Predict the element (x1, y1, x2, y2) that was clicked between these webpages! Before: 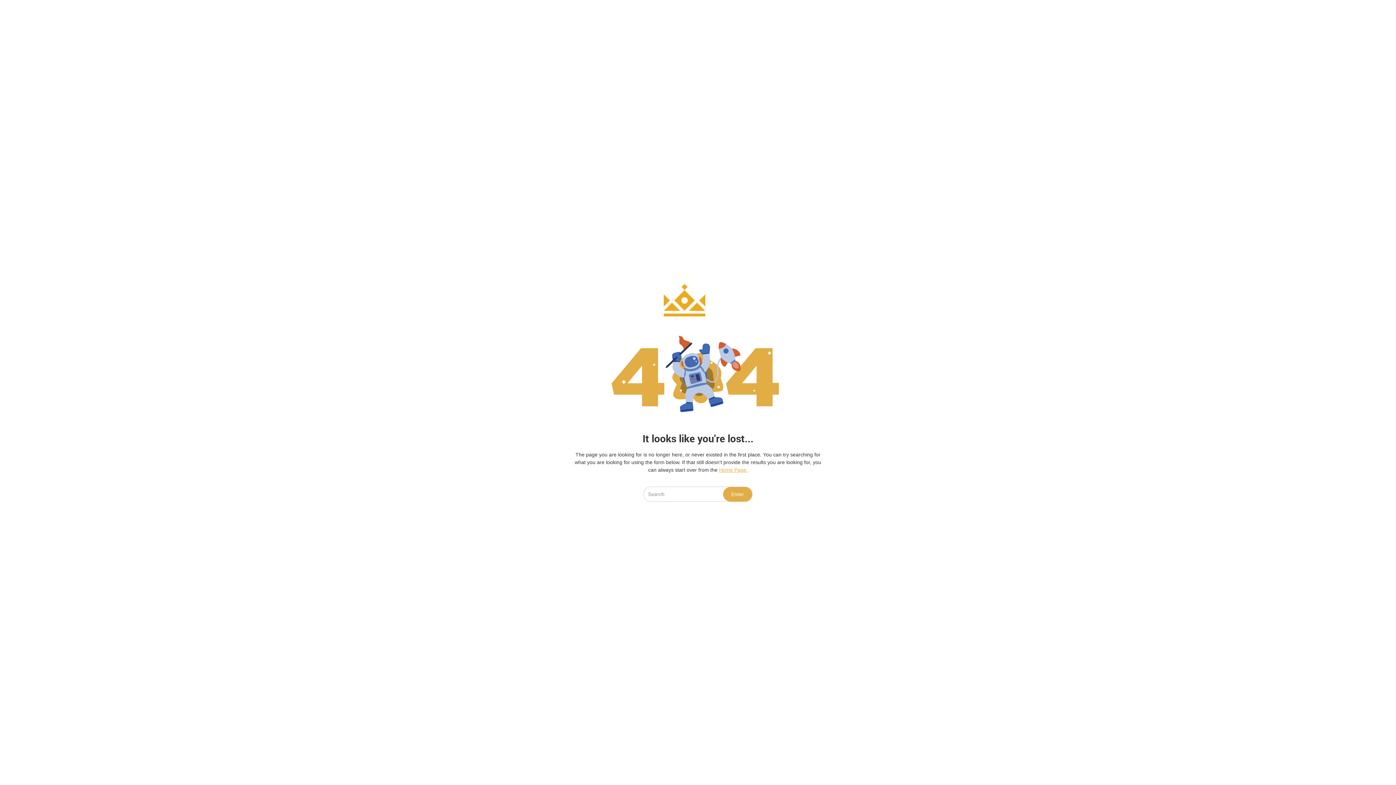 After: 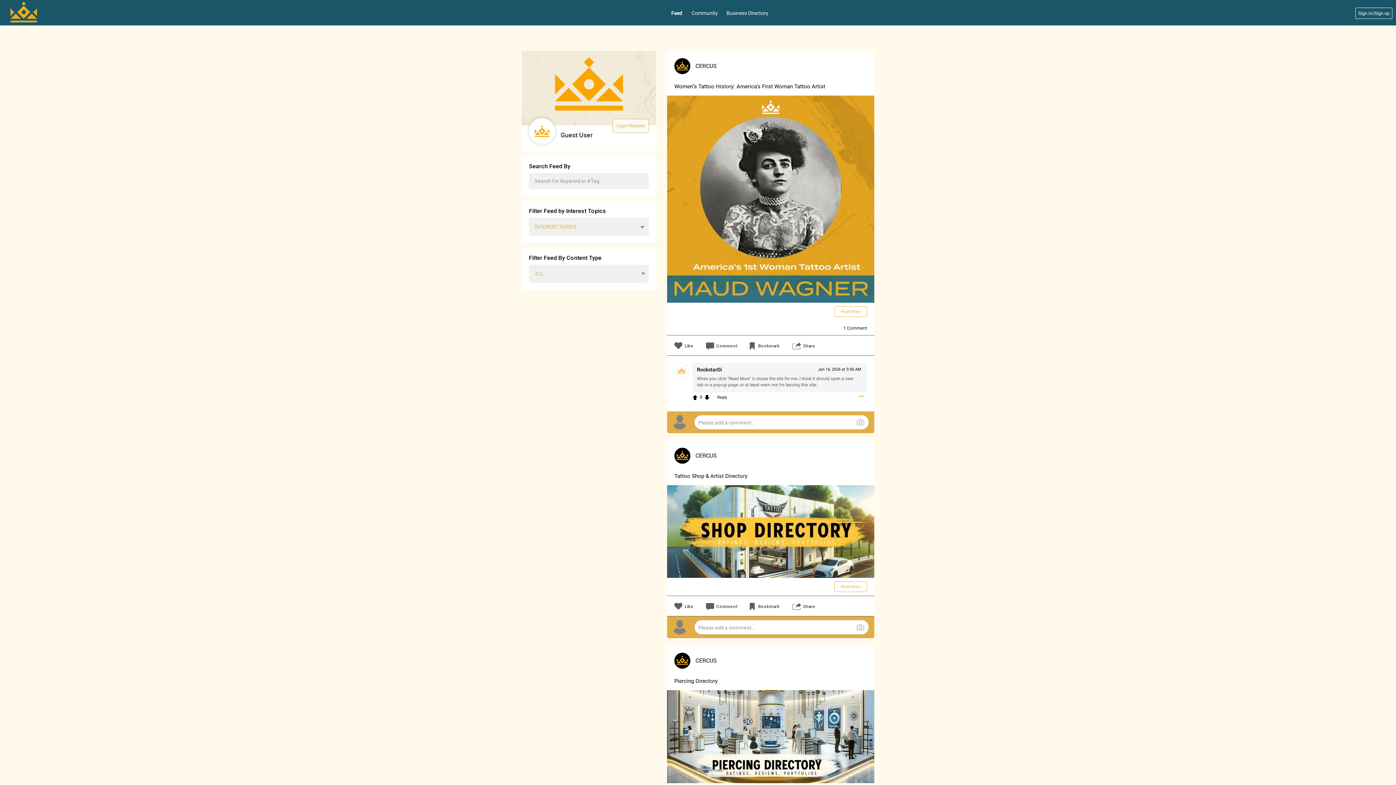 Action: label: Enter bbox: (723, 487, 752, 501)